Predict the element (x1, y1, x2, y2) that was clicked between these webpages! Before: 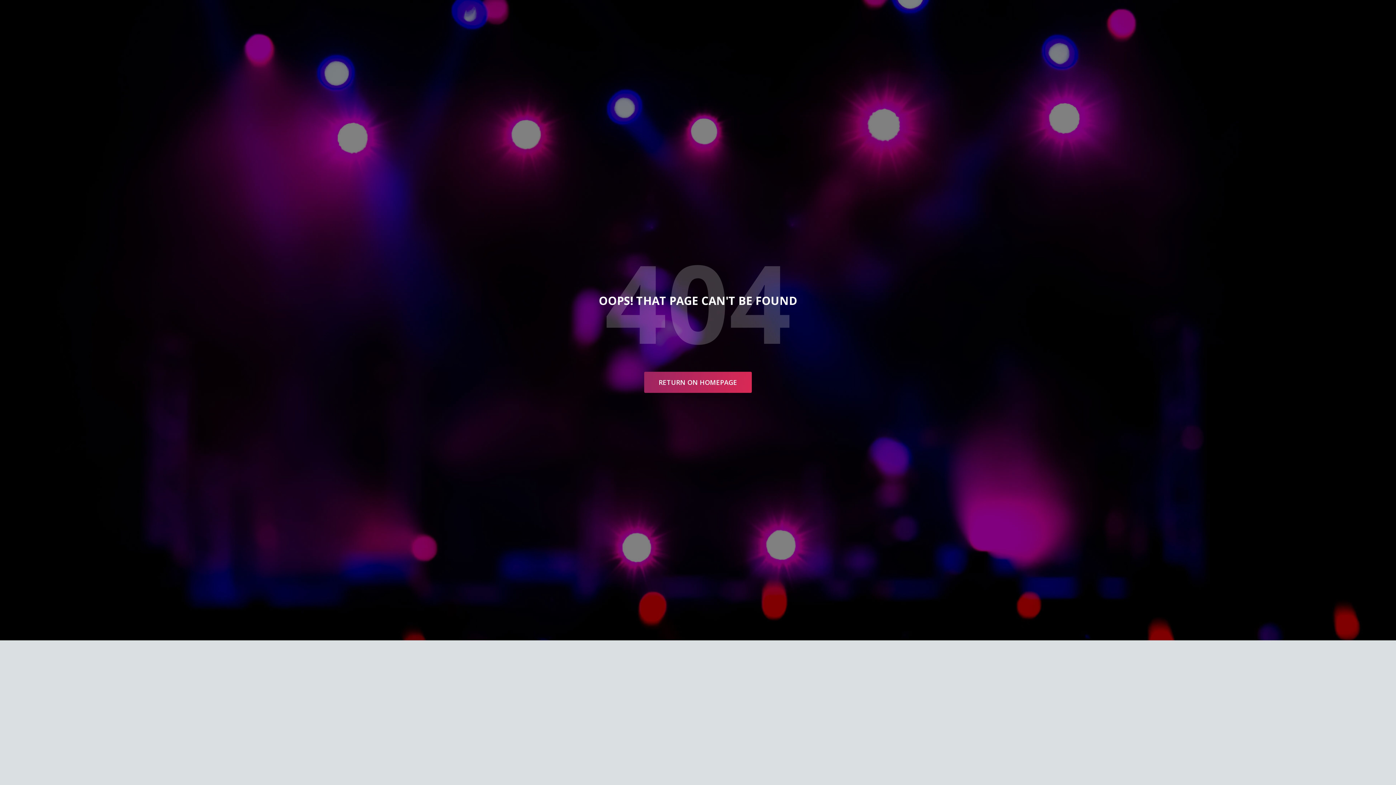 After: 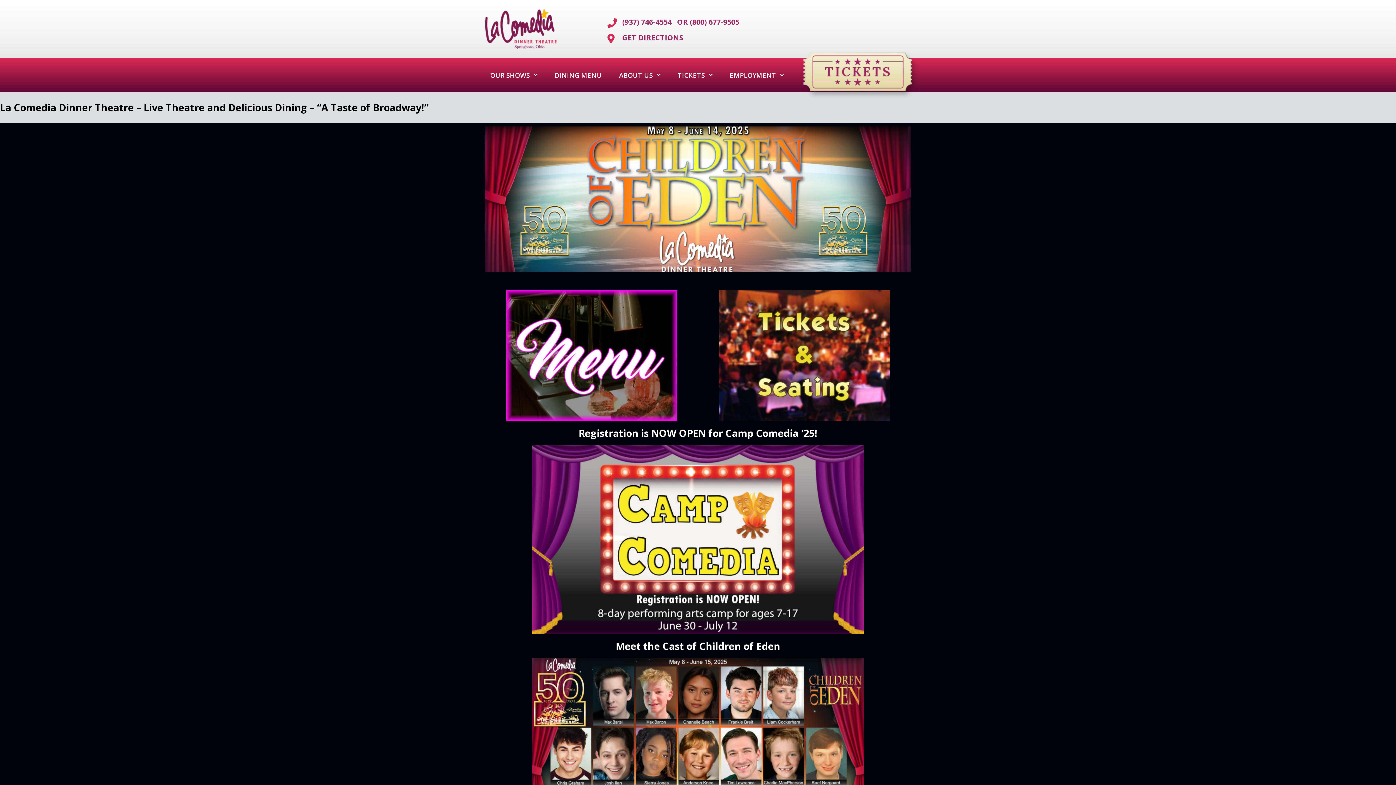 Action: label: RETURN ON HOMEPAGE bbox: (644, 372, 752, 393)